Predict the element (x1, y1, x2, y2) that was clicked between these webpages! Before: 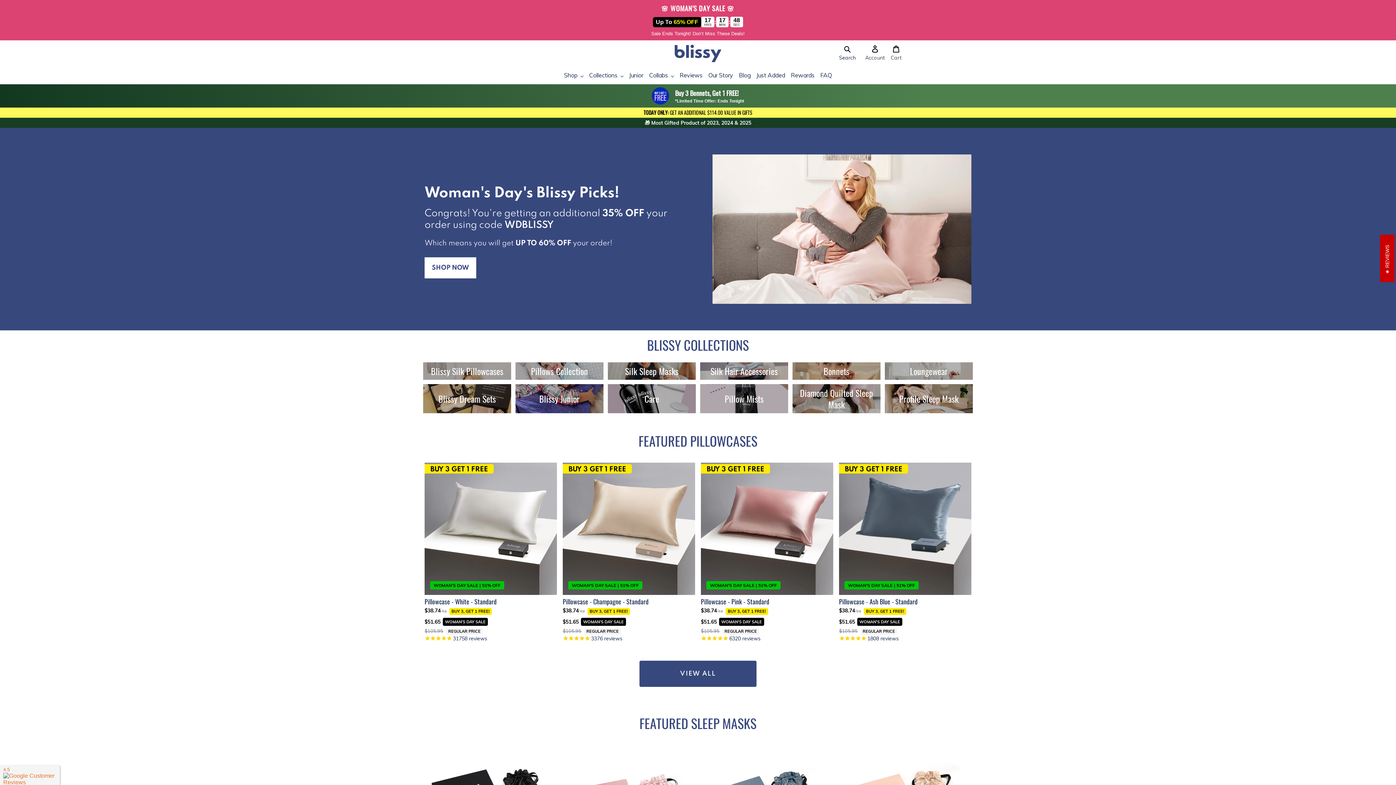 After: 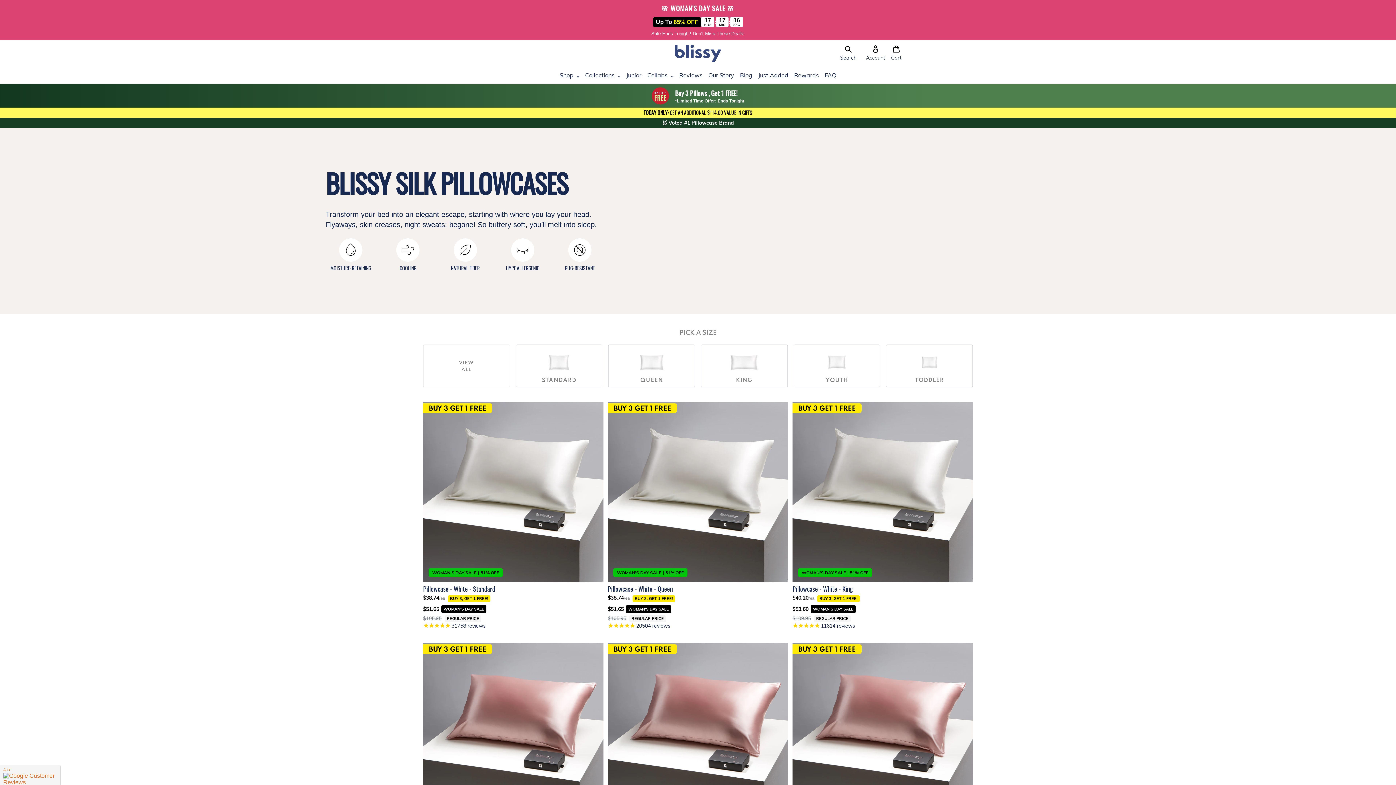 Action: label: Blissy Silk Pillowcases bbox: (423, 362, 511, 380)